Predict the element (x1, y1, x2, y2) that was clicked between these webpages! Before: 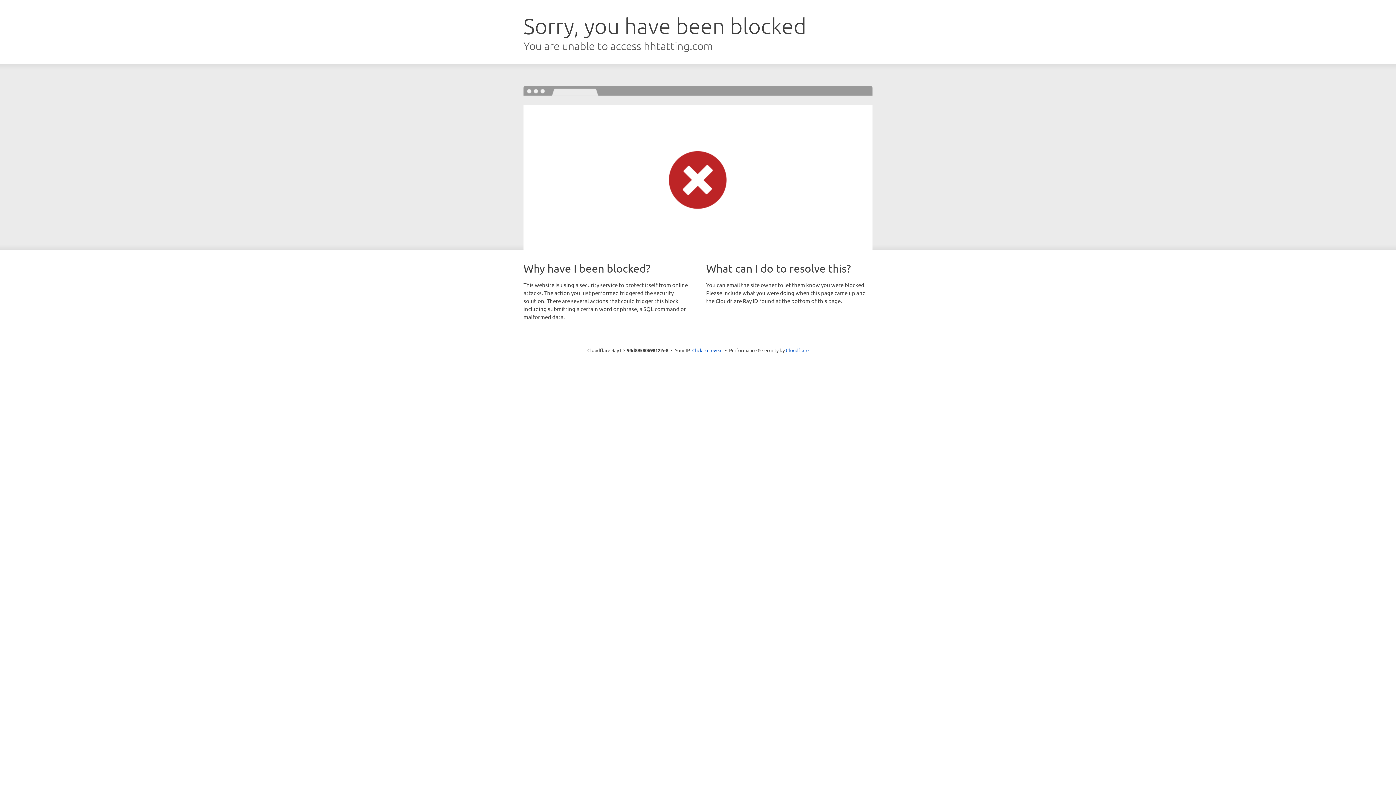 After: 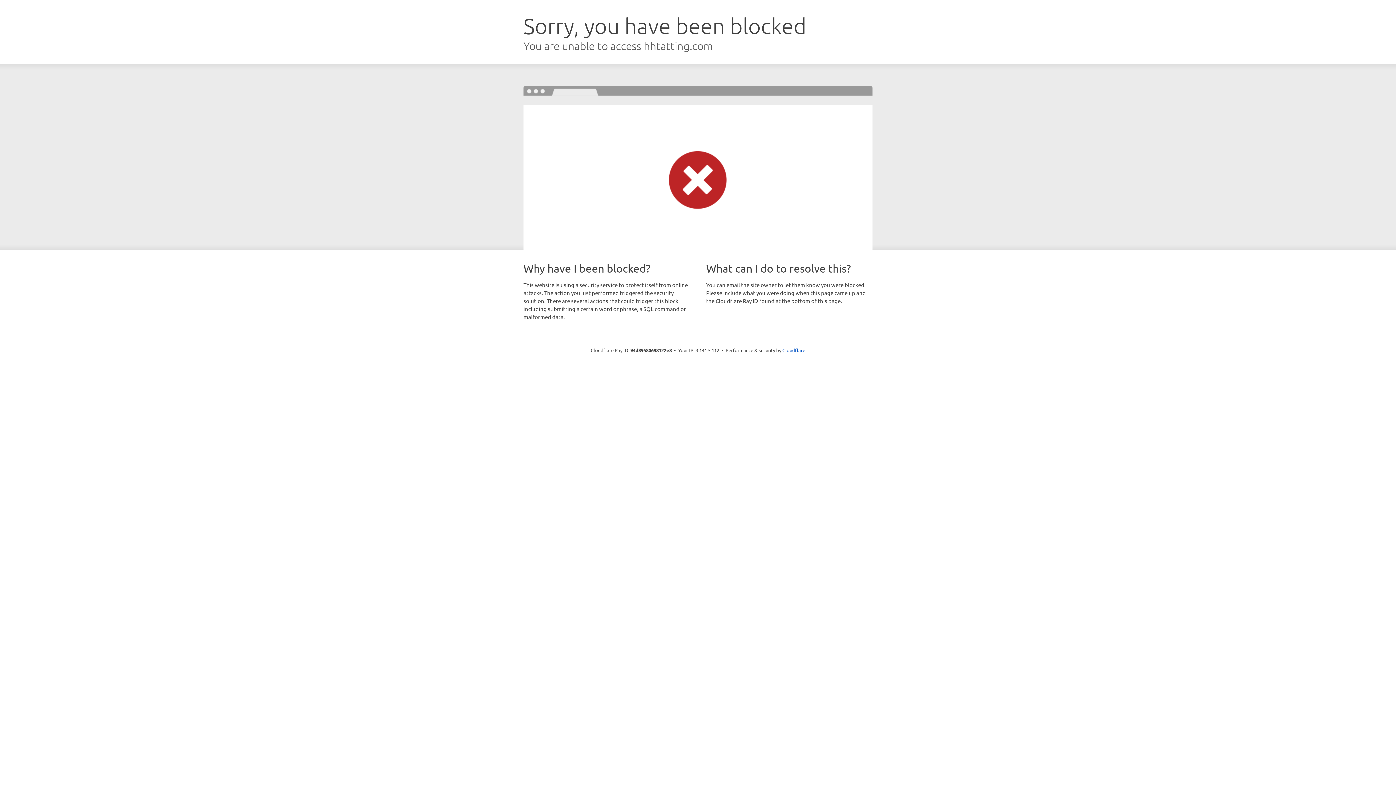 Action: label: Click to reveal bbox: (692, 346, 722, 353)